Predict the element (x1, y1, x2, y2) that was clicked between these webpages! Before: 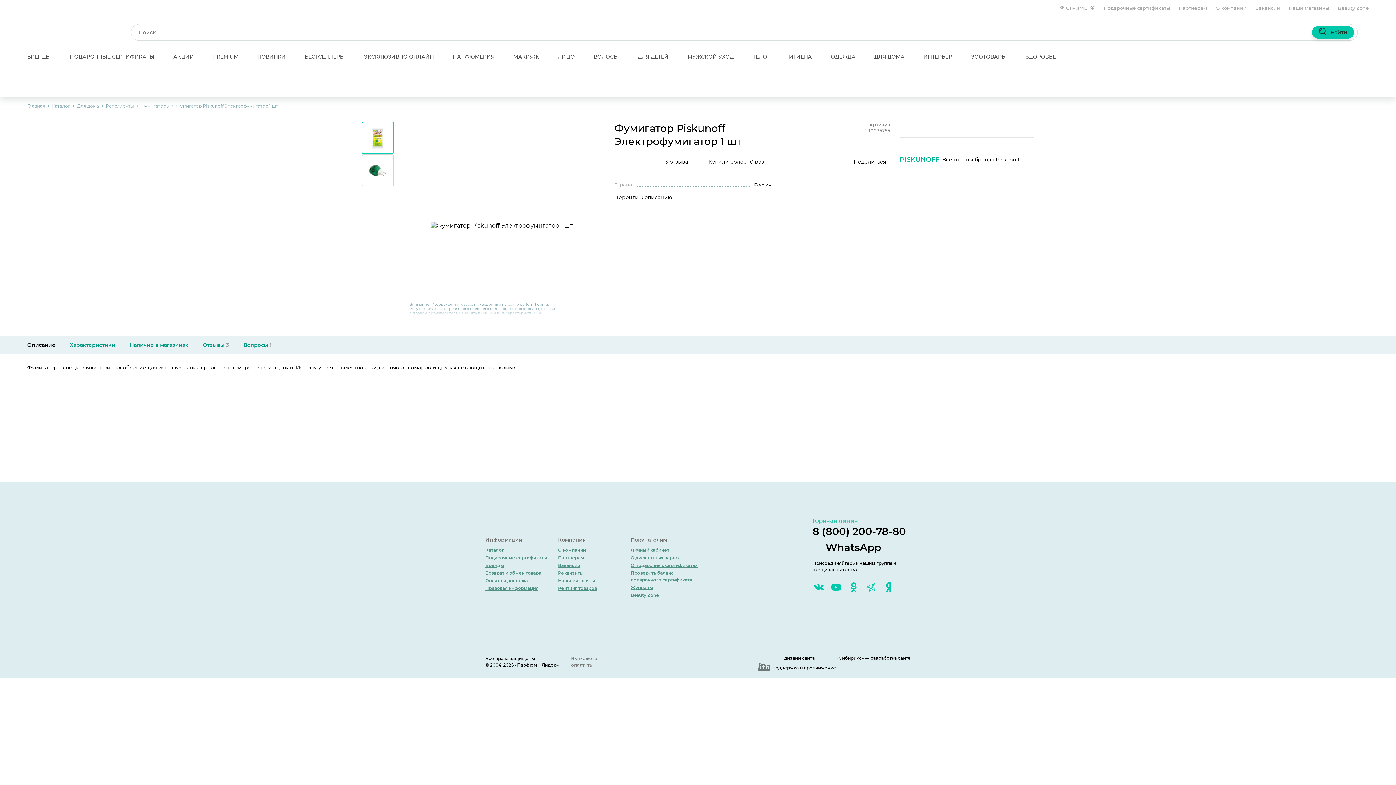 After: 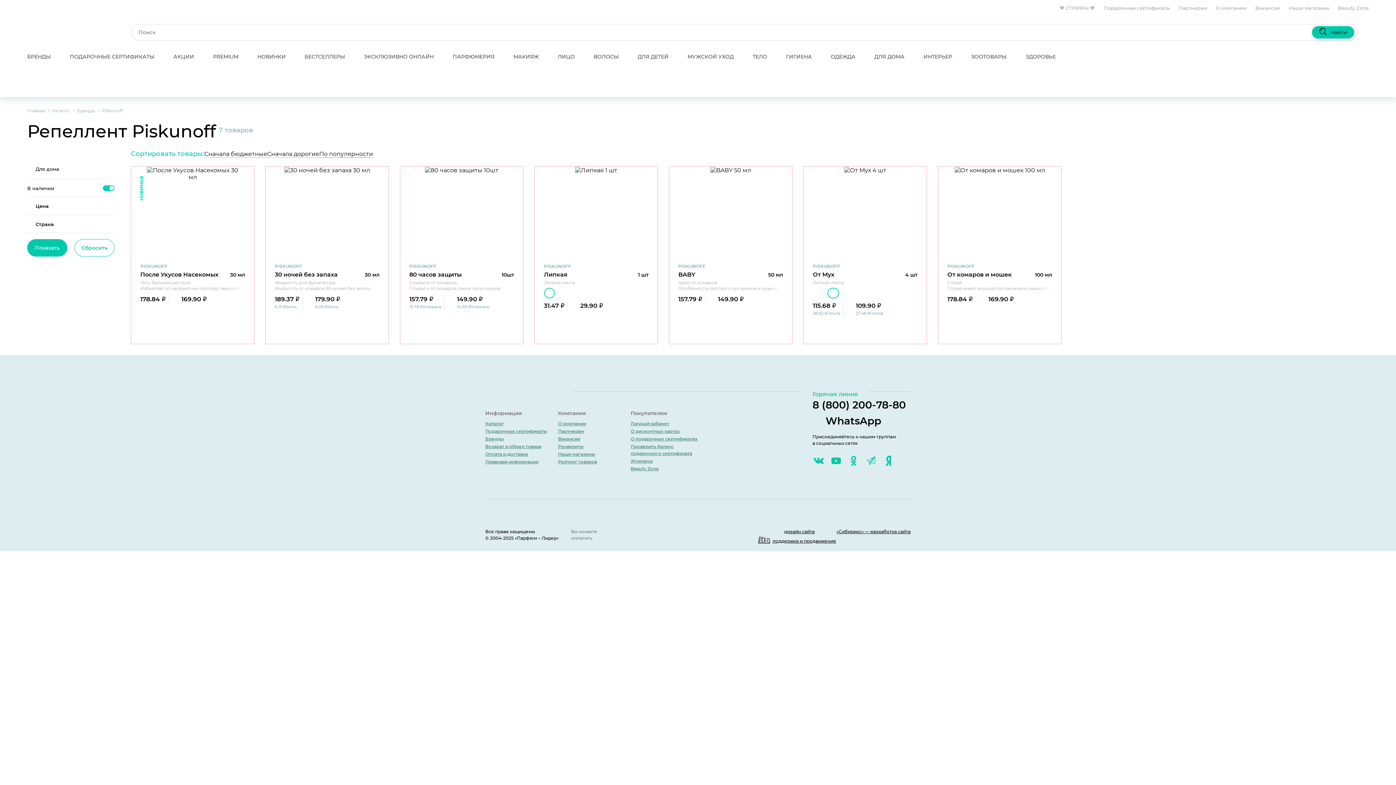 Action: bbox: (900, 145, 939, 174) label: PISKUNOFF